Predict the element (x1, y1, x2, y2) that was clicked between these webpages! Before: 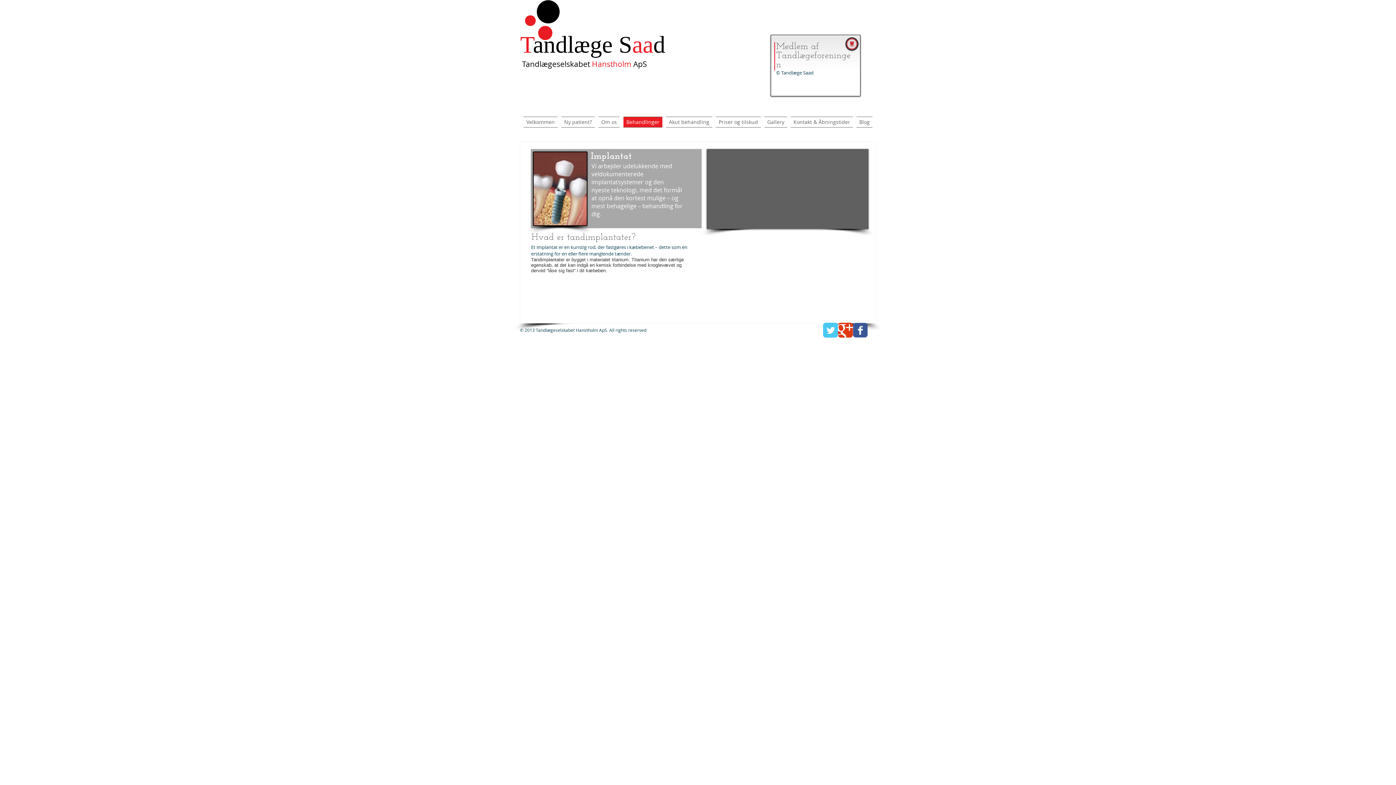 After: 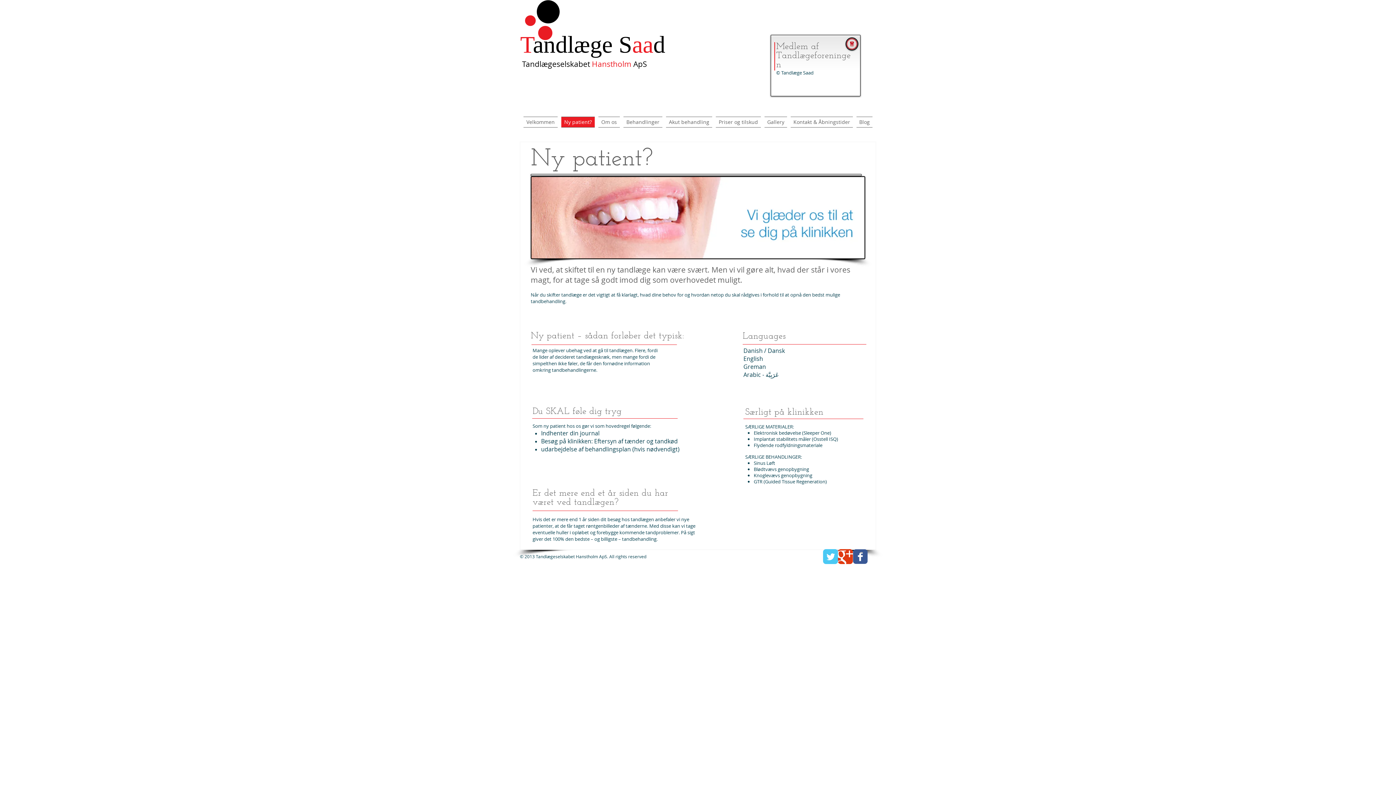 Action: label: Ny patient? bbox: (559, 116, 596, 127)